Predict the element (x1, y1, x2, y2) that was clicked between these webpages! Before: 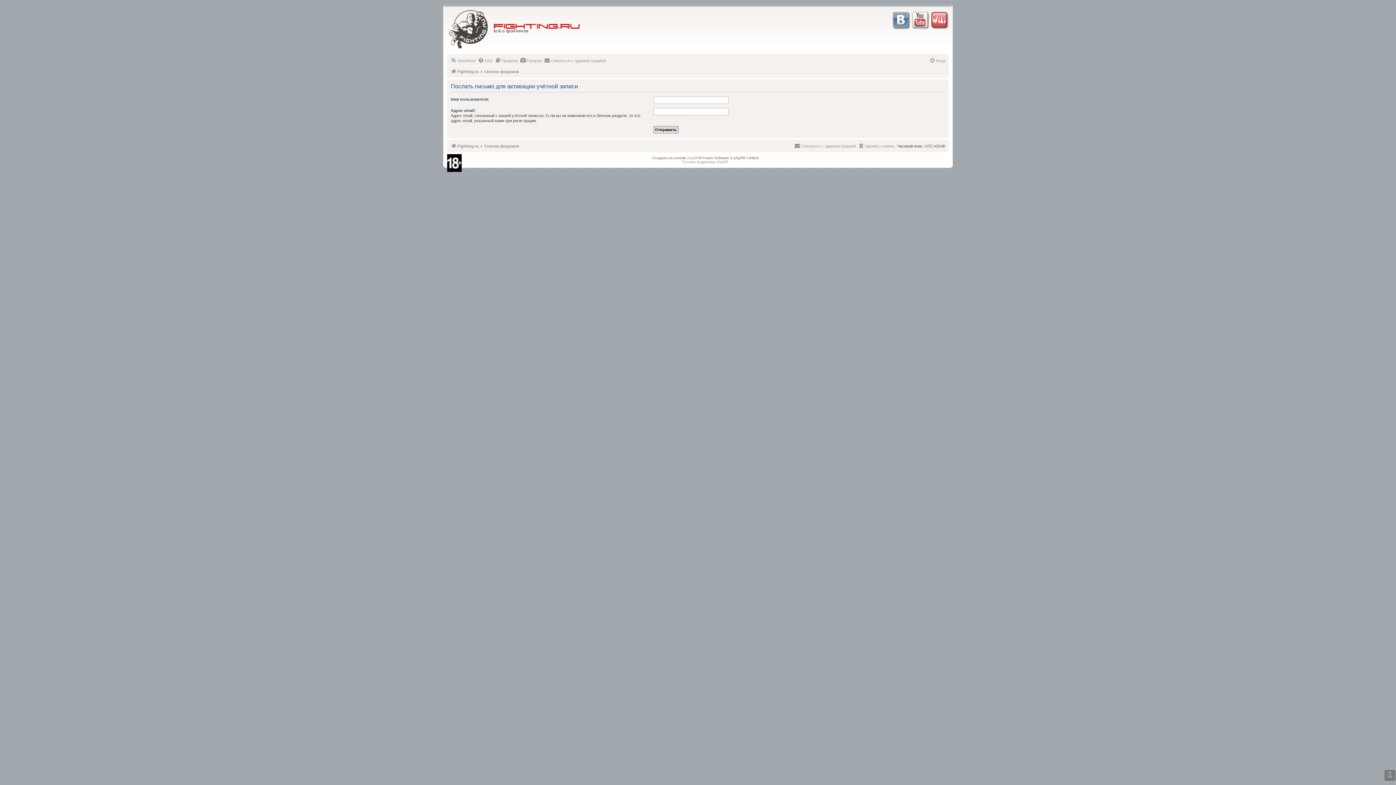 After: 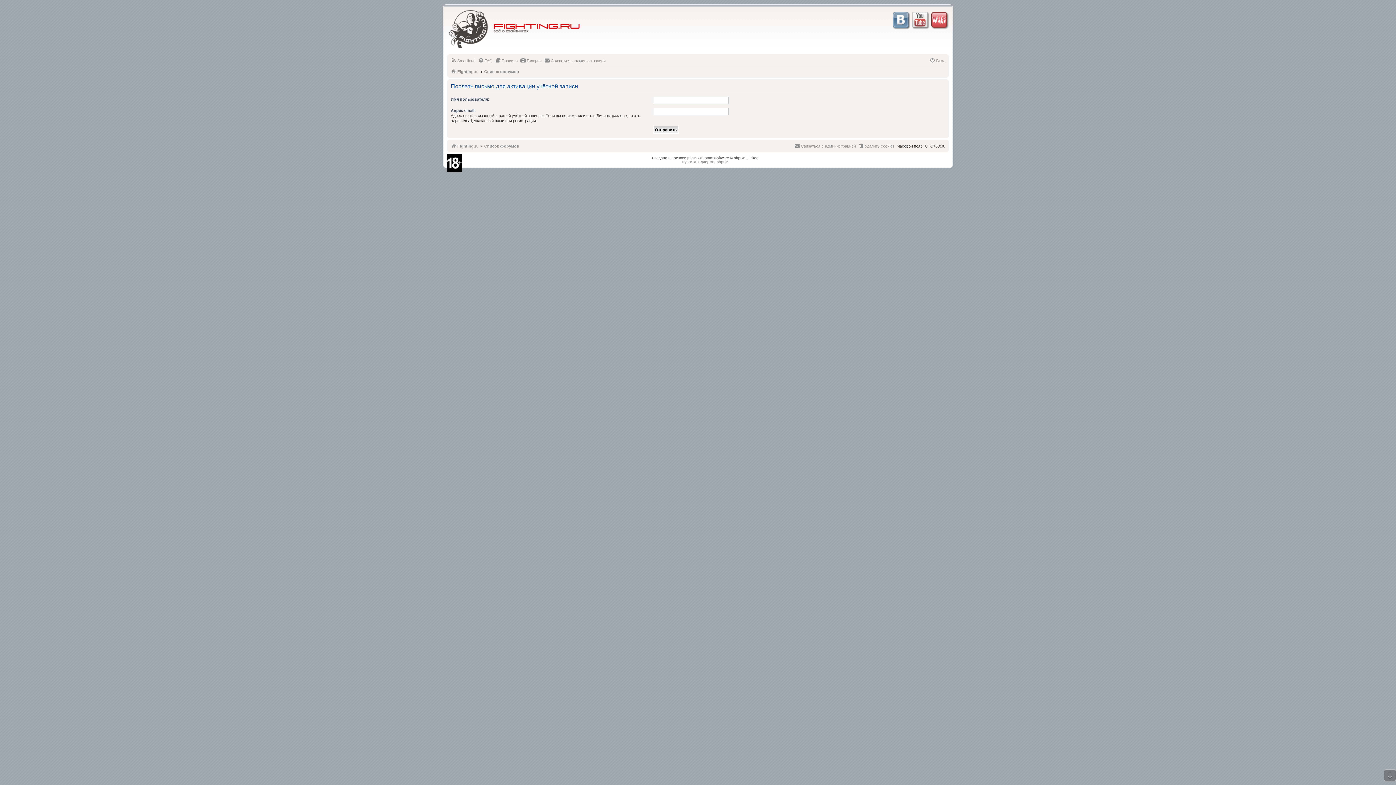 Action: bbox: (929, 12, 949, 31)